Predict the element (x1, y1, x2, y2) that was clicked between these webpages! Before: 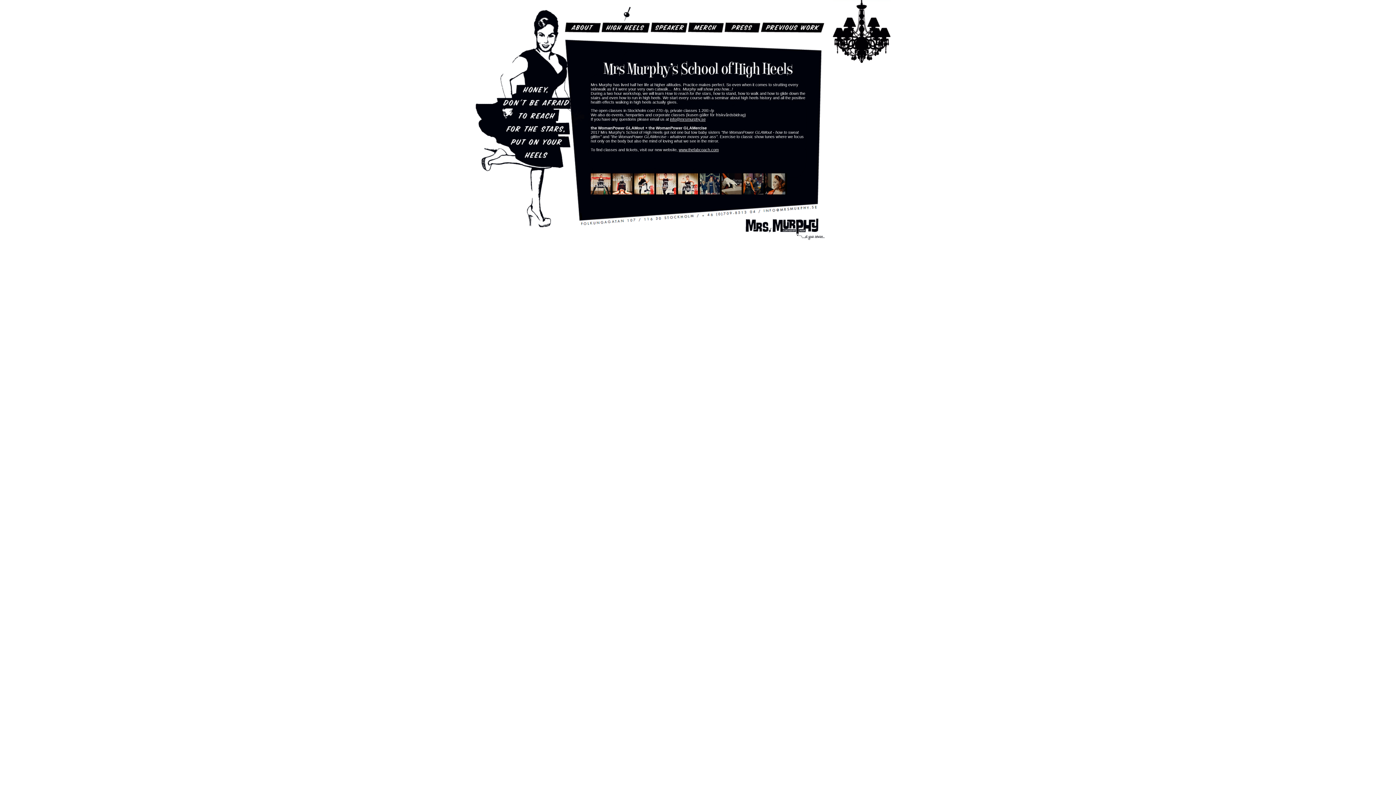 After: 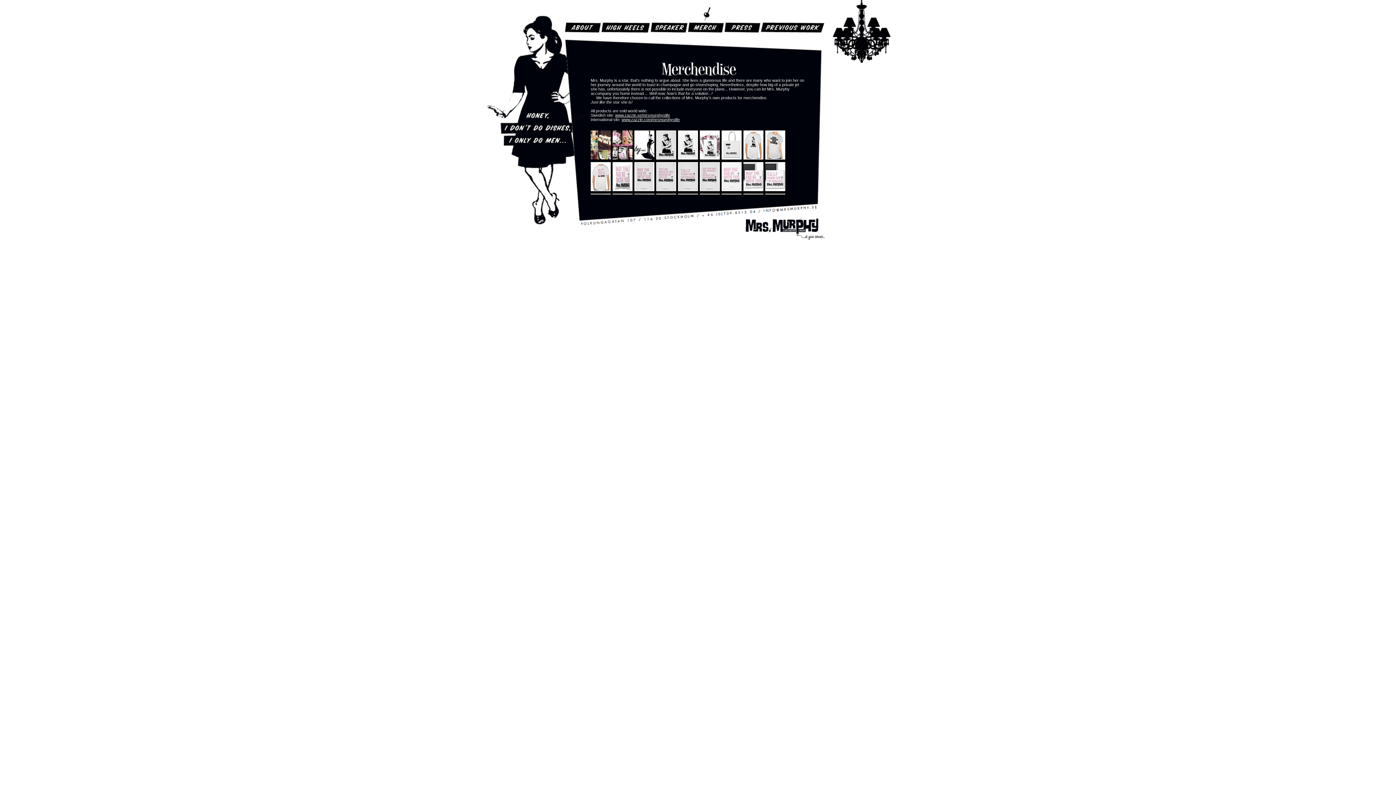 Action: bbox: (688, 3, 724, 32) label:  